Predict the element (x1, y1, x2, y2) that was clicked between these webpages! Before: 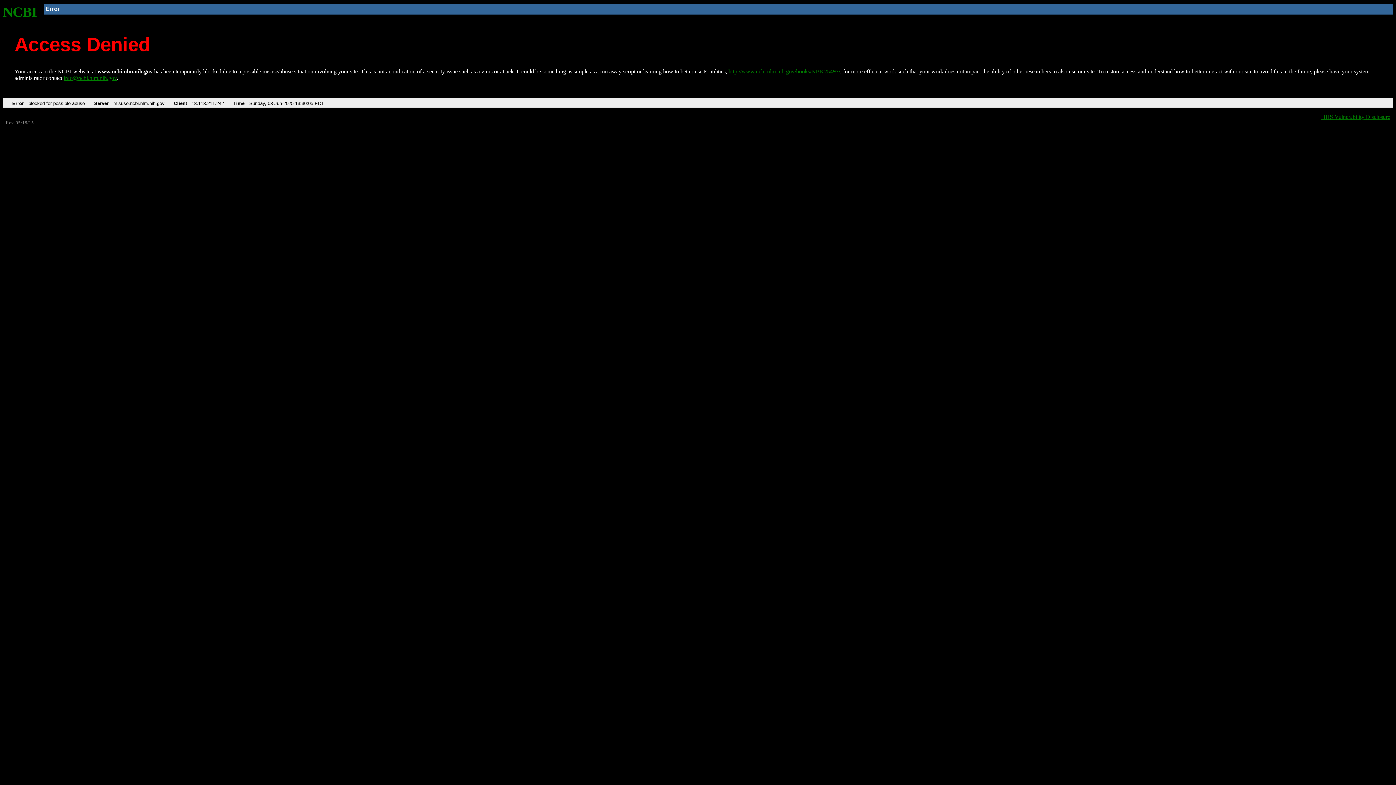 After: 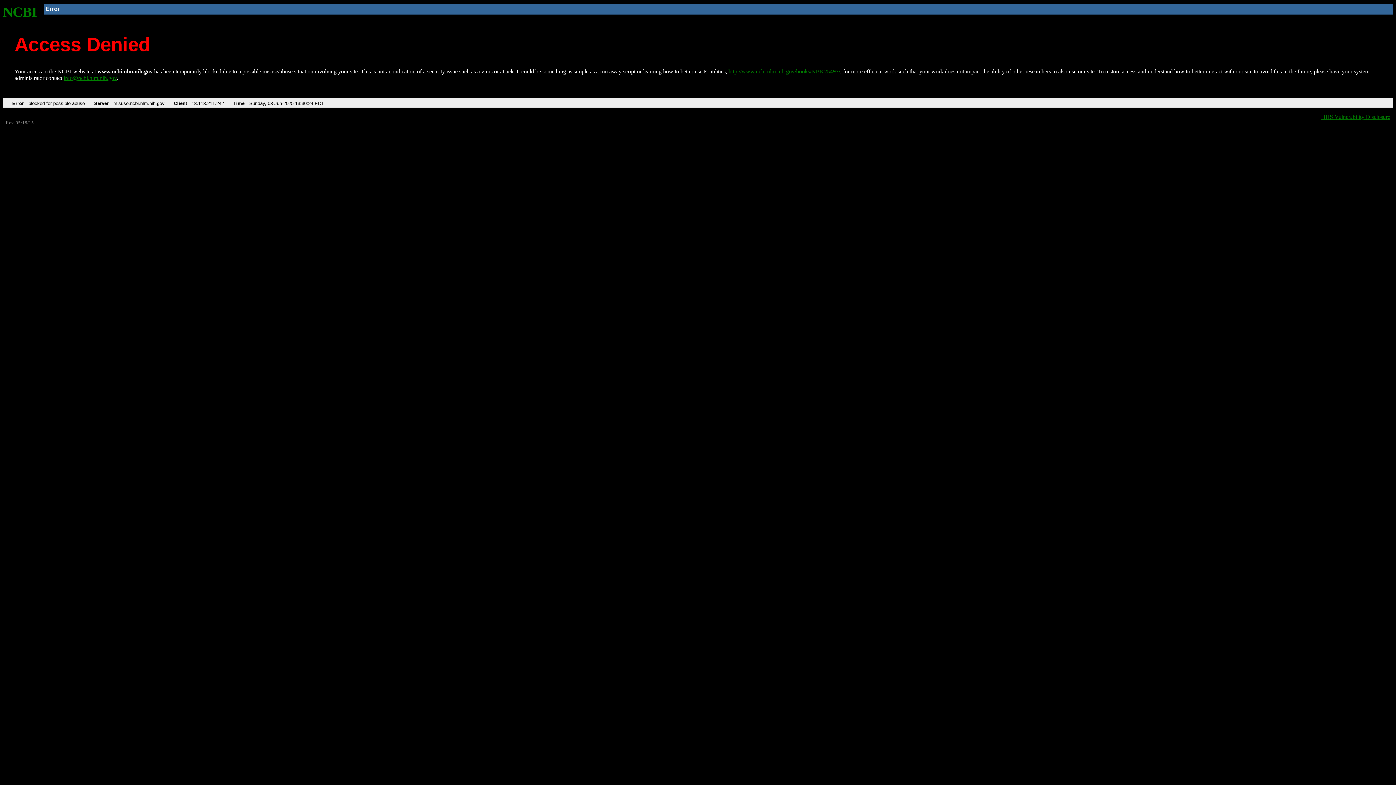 Action: bbox: (728, 68, 840, 74) label: http://www.ncbi.nlm.nih.gov/books/NBK25497/